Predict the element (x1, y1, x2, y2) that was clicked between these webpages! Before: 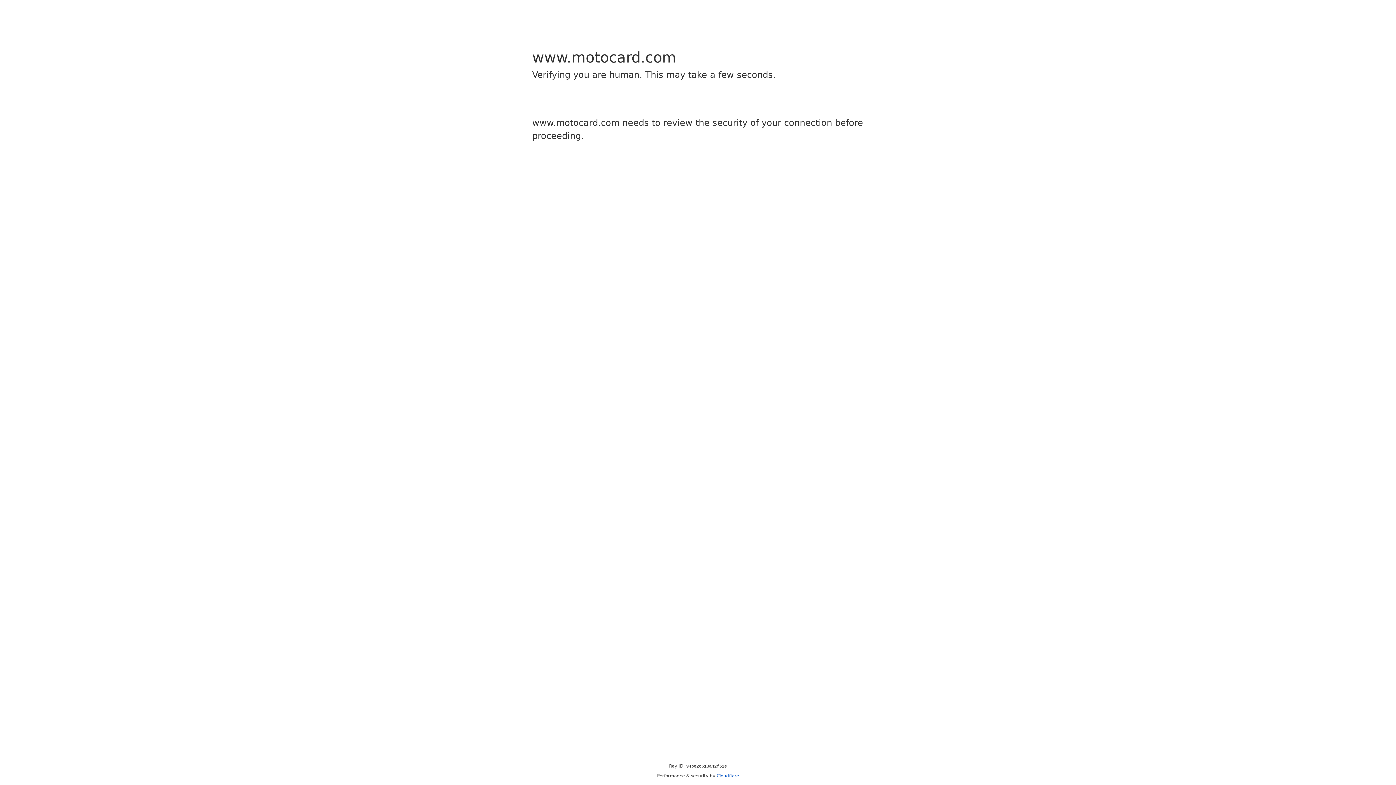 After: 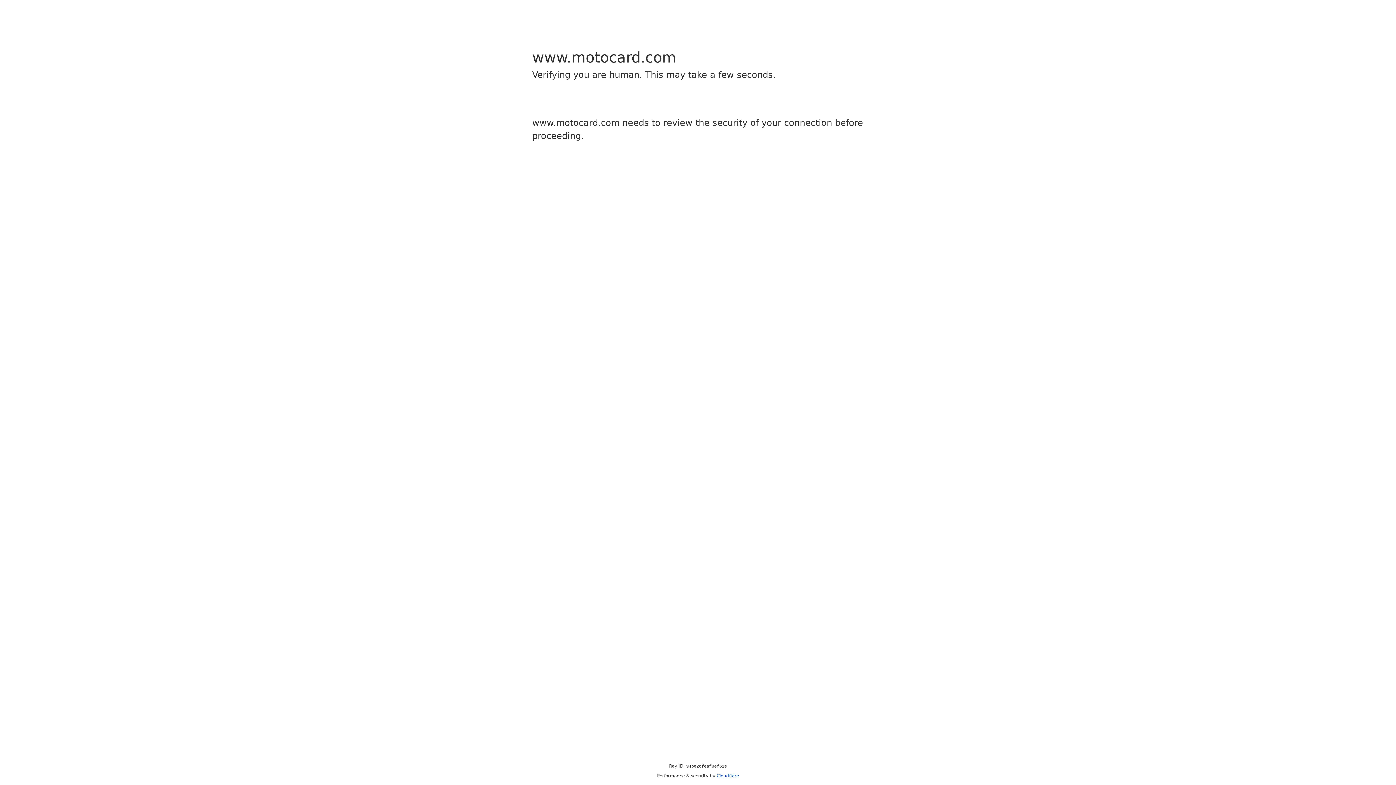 Action: label: Cloudflare bbox: (716, 773, 739, 778)